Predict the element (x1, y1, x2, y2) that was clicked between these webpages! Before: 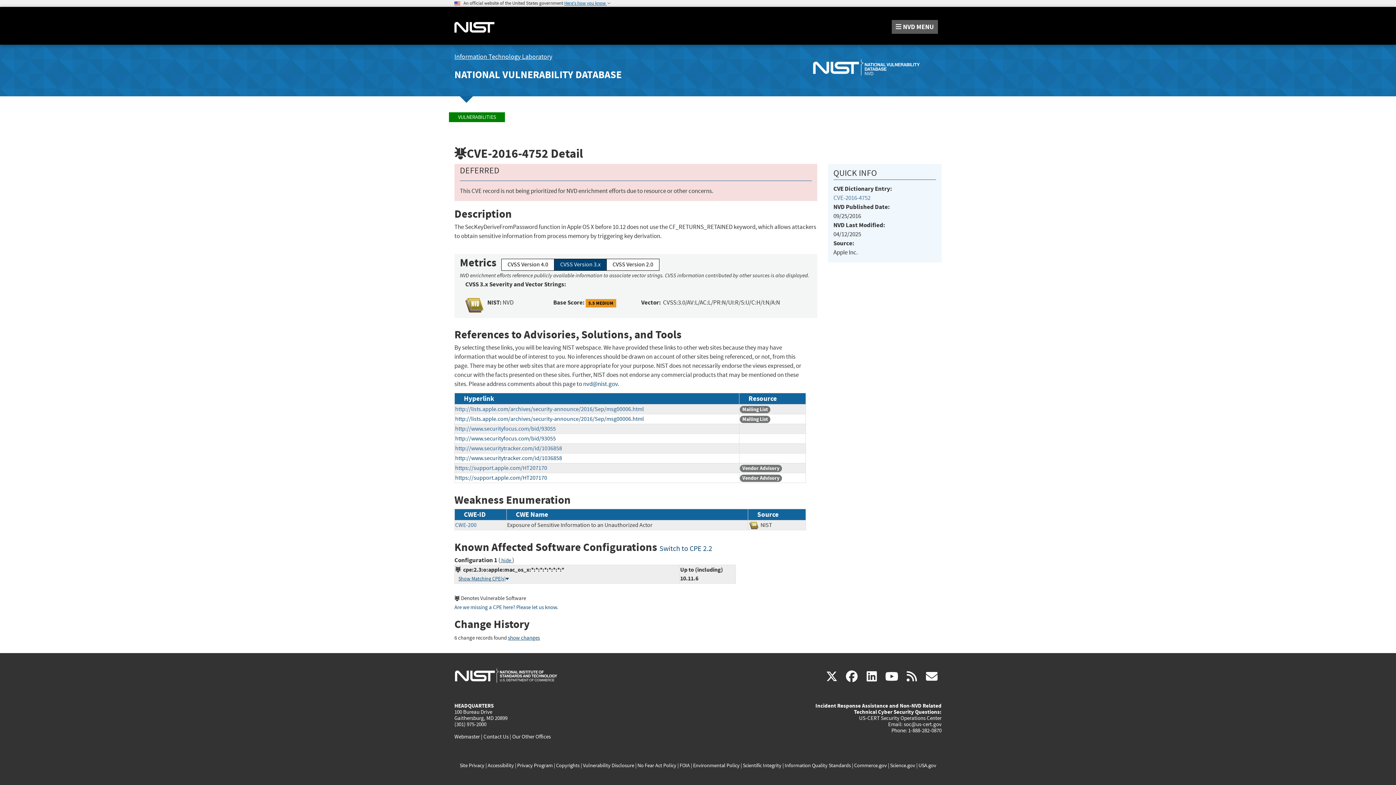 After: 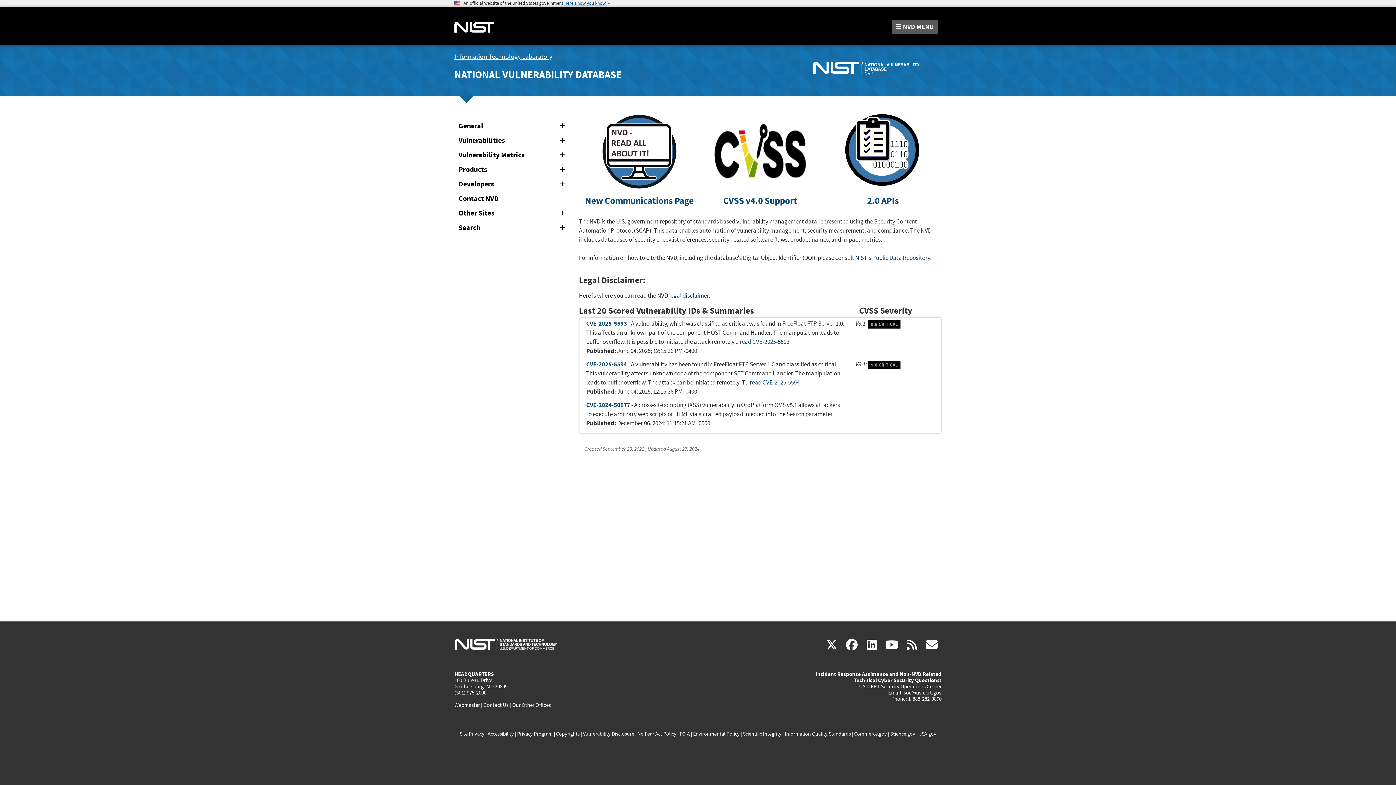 Action: label: NATIONAL VULNERABILITY DATABASE bbox: (454, 68, 621, 81)